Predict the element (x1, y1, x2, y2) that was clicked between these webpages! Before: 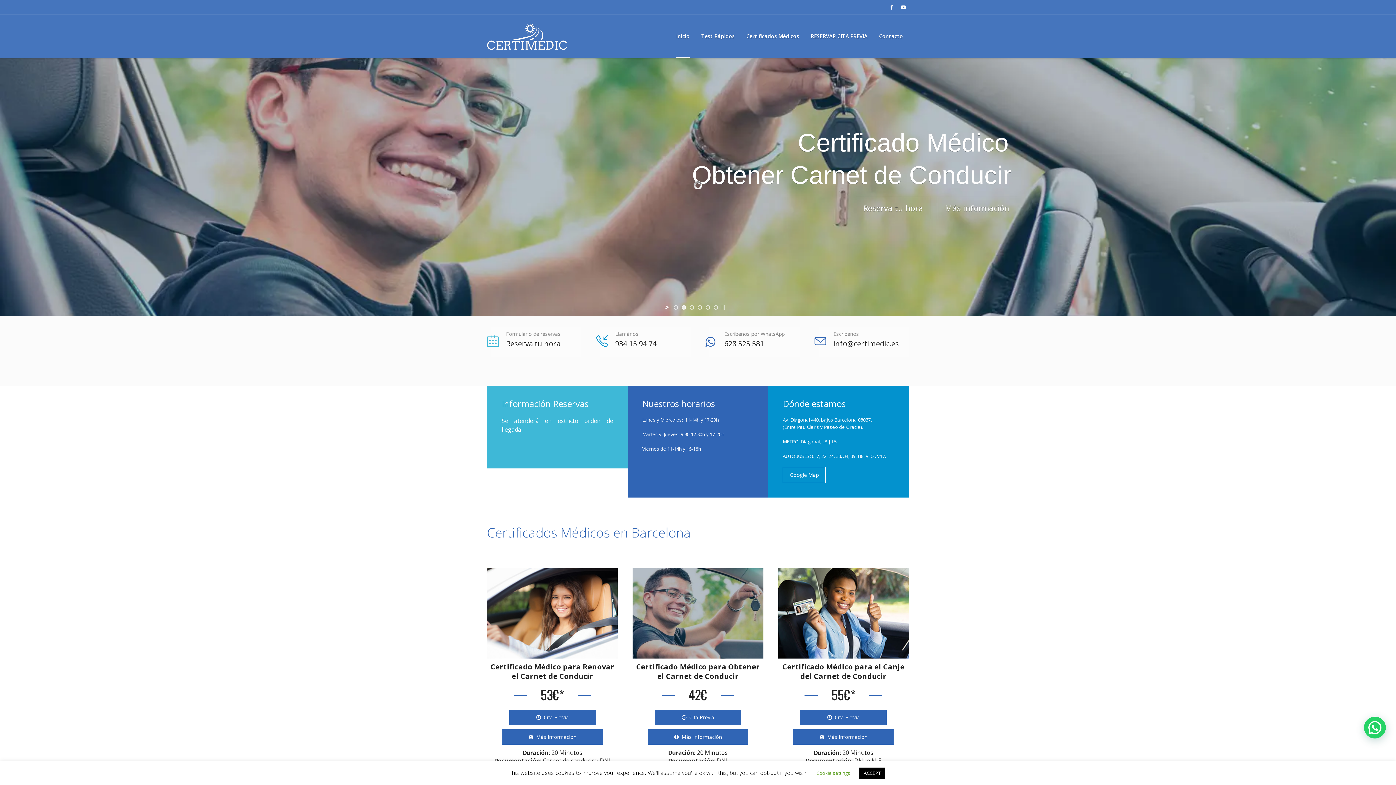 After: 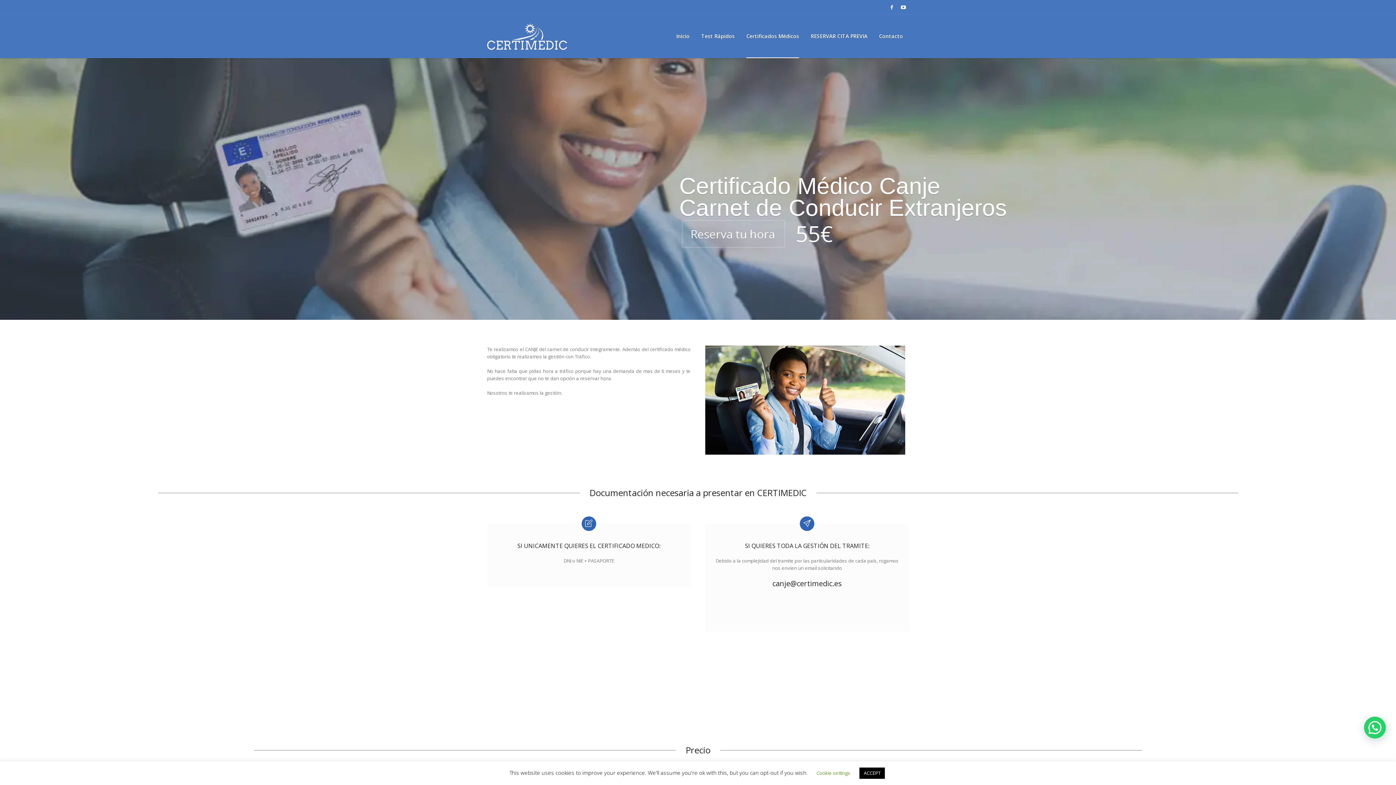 Action: label: Certificado Médico para el Canje del Carnet de Conducir bbox: (782, 662, 904, 681)